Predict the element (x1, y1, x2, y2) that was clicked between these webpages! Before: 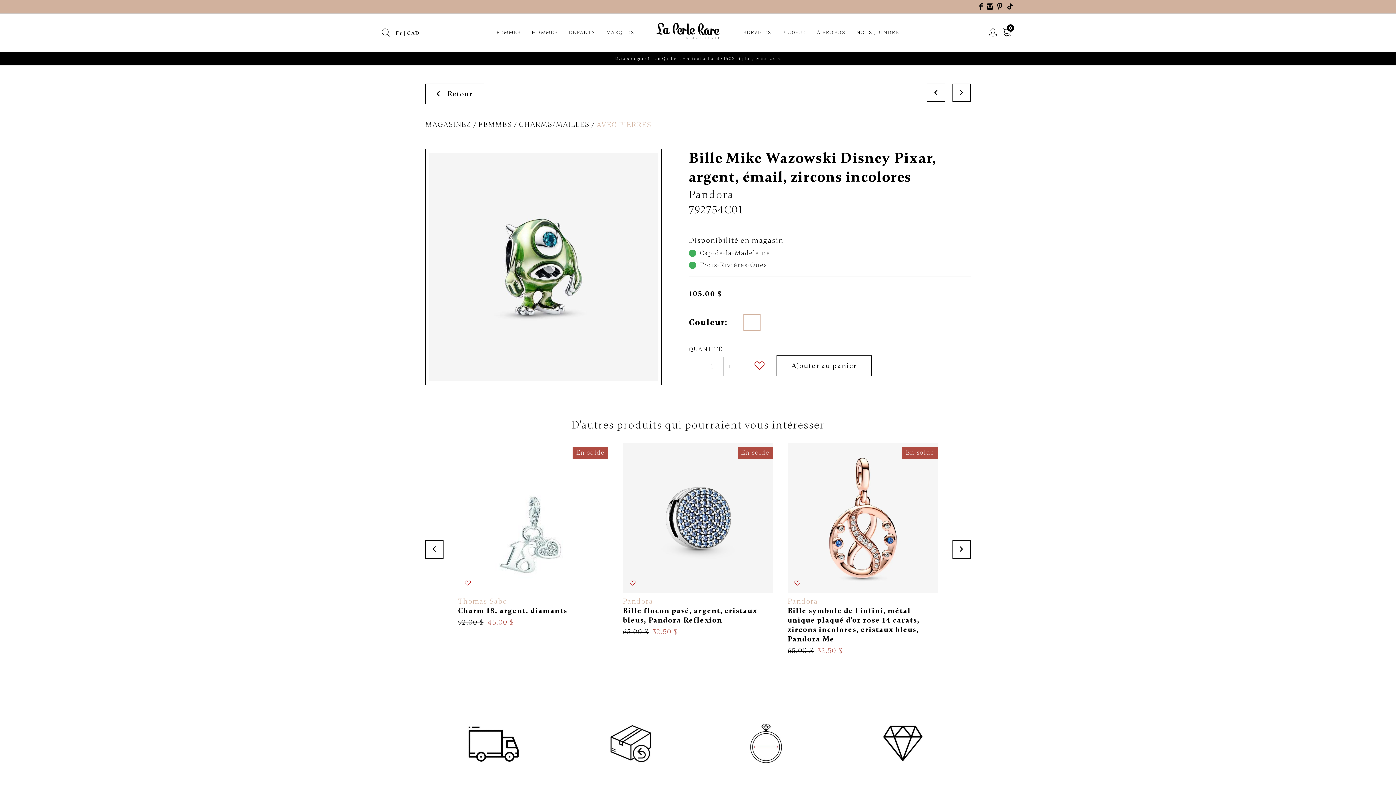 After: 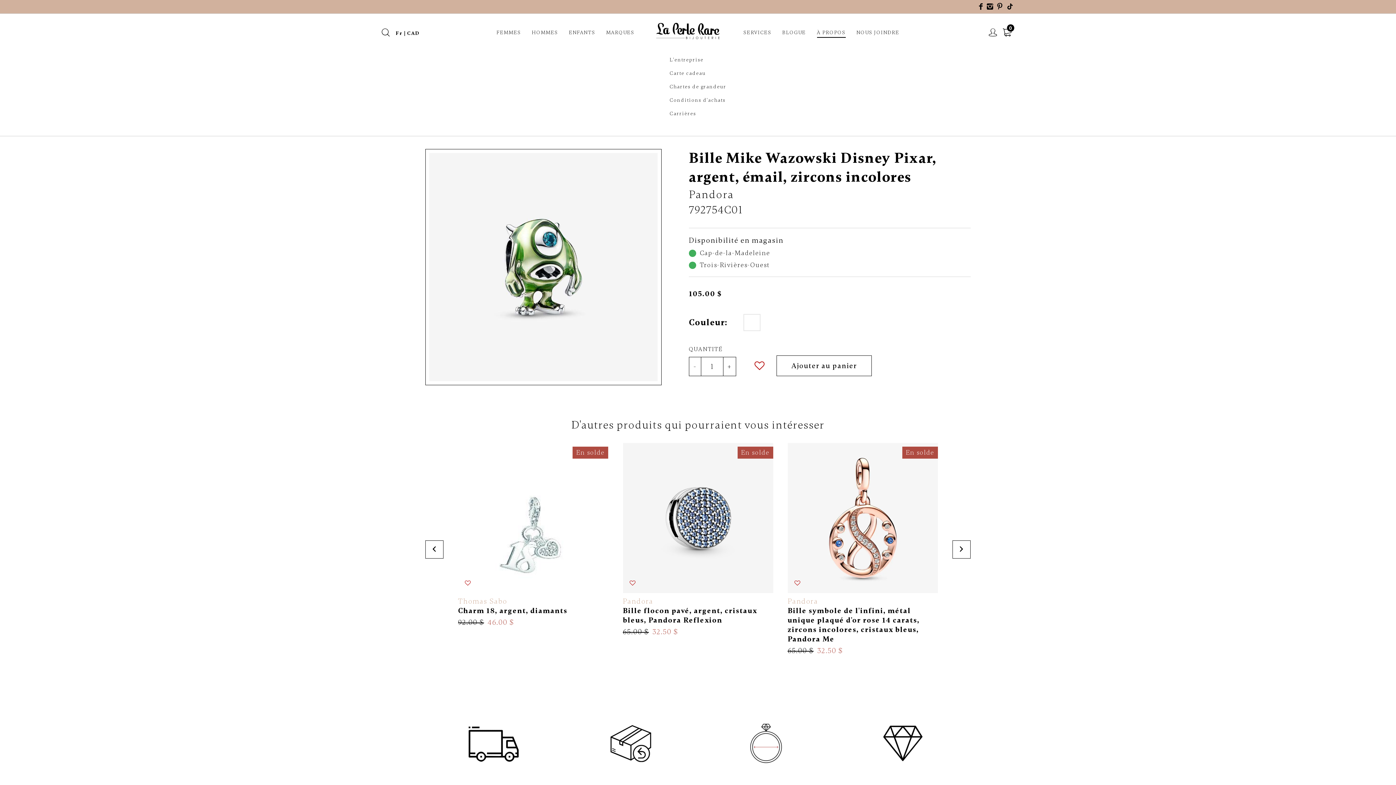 Action: bbox: (817, 29, 845, 36) label: À PROPOS